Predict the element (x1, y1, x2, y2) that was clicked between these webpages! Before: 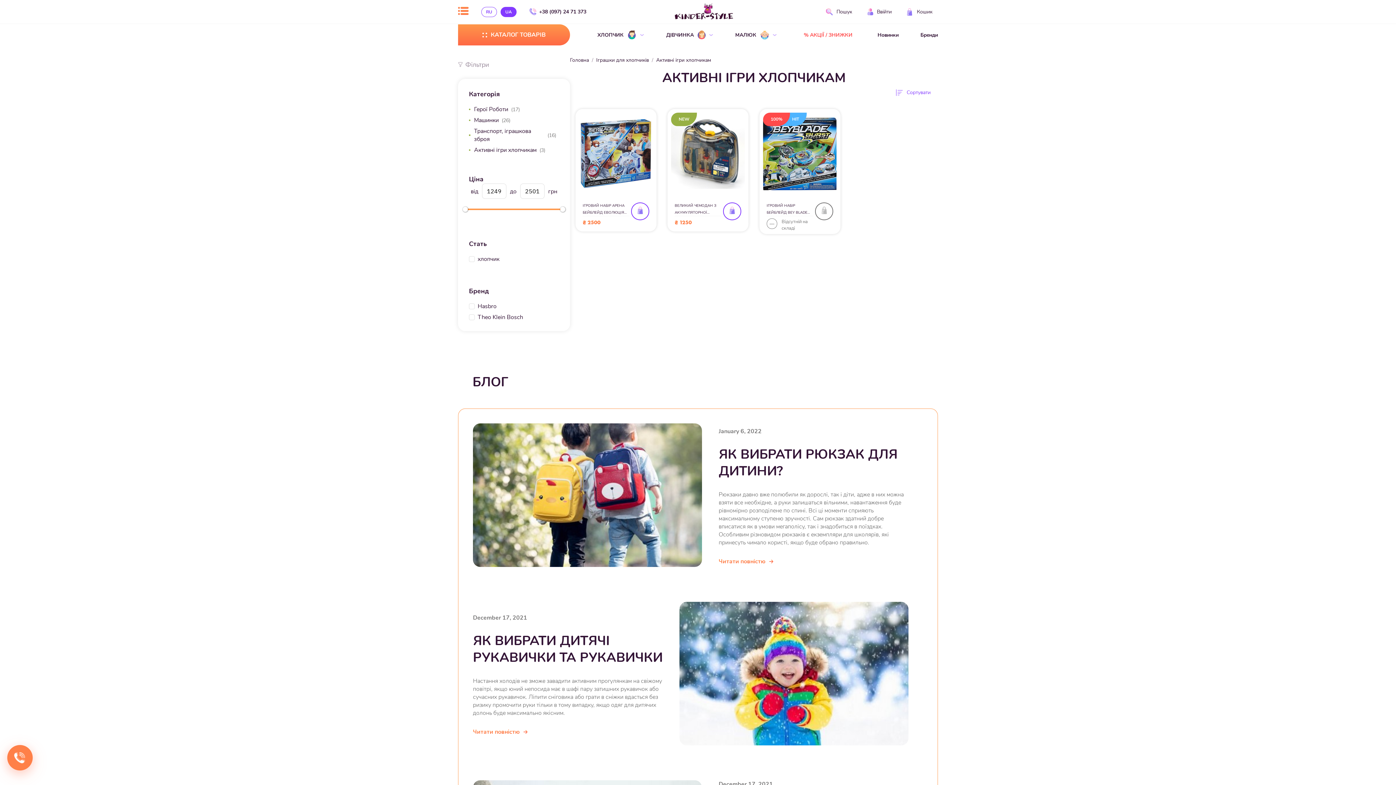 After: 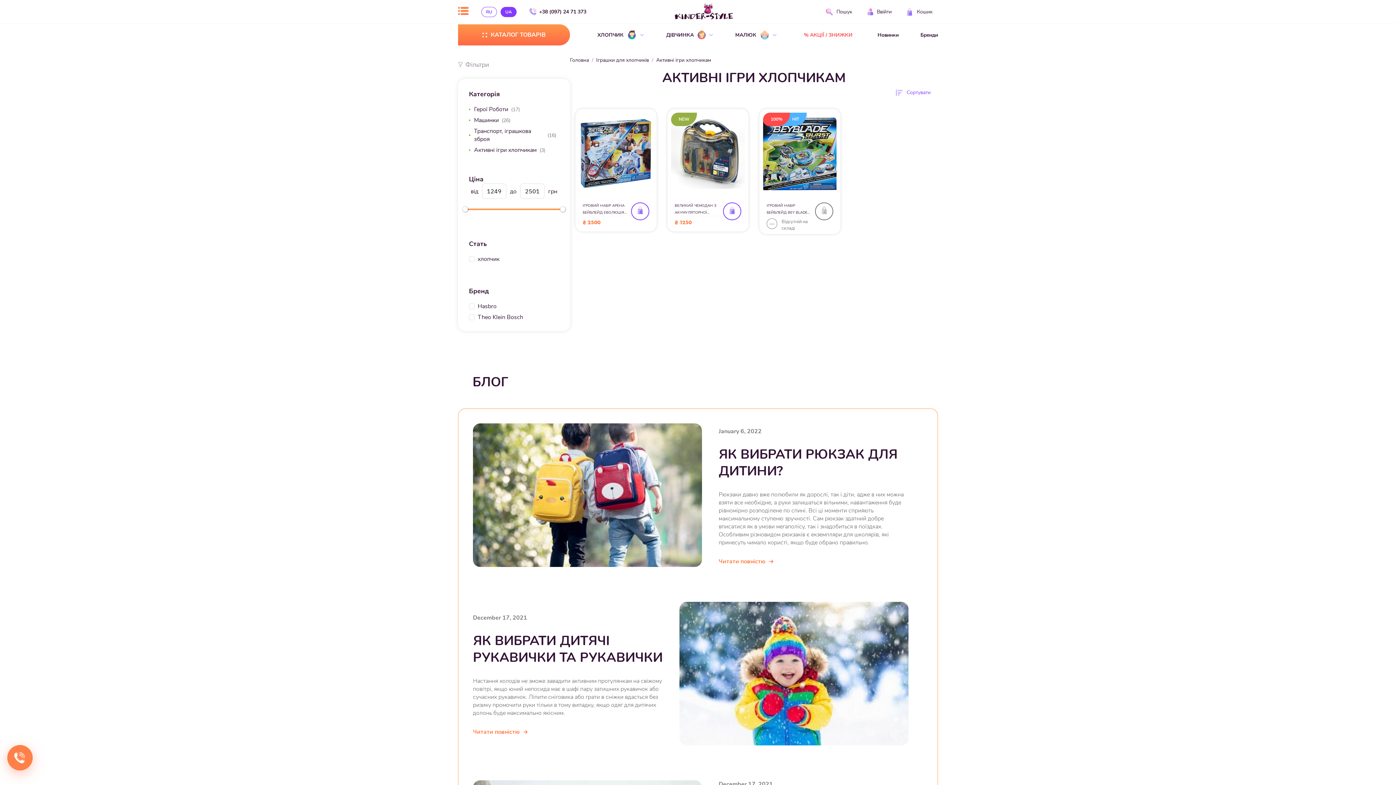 Action: label: Фільтри bbox: (458, 56, 523, 72)